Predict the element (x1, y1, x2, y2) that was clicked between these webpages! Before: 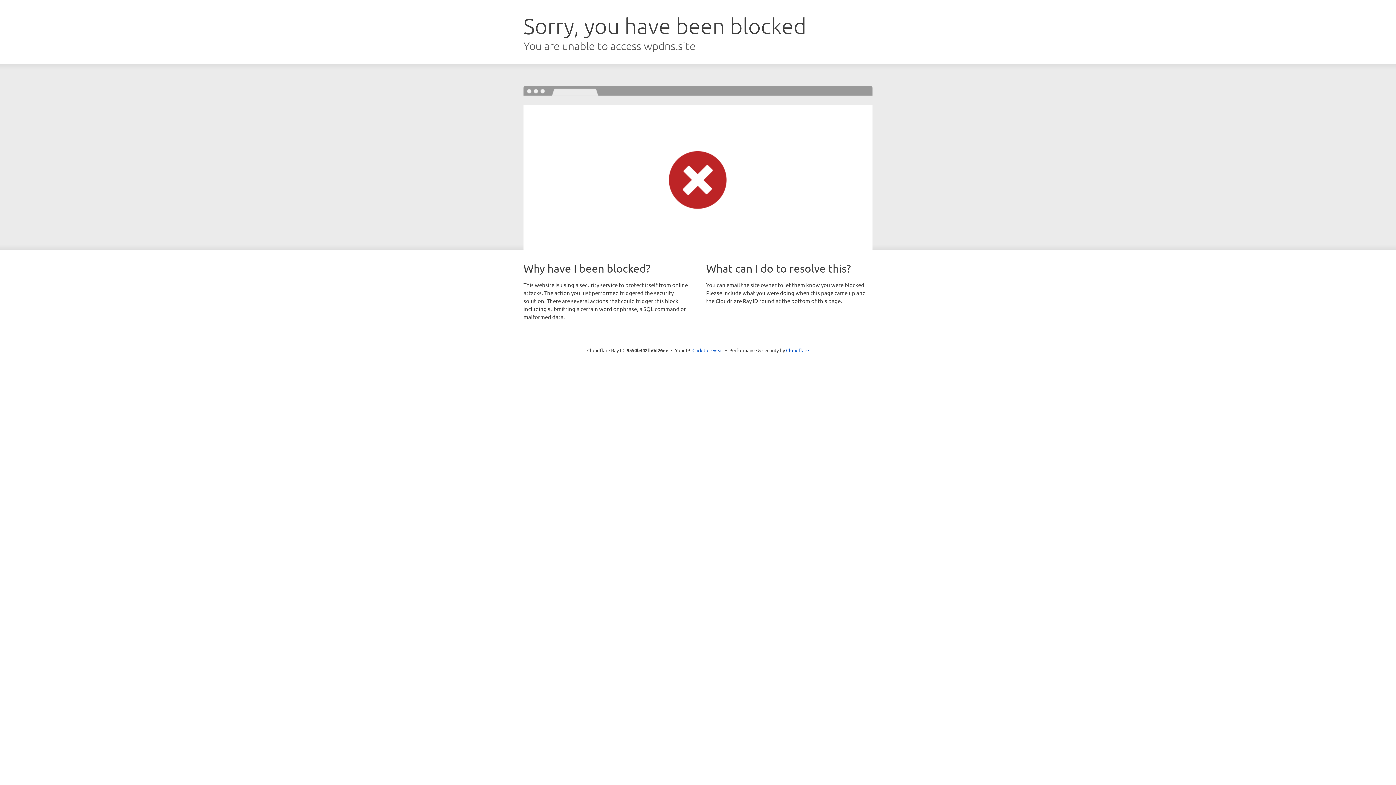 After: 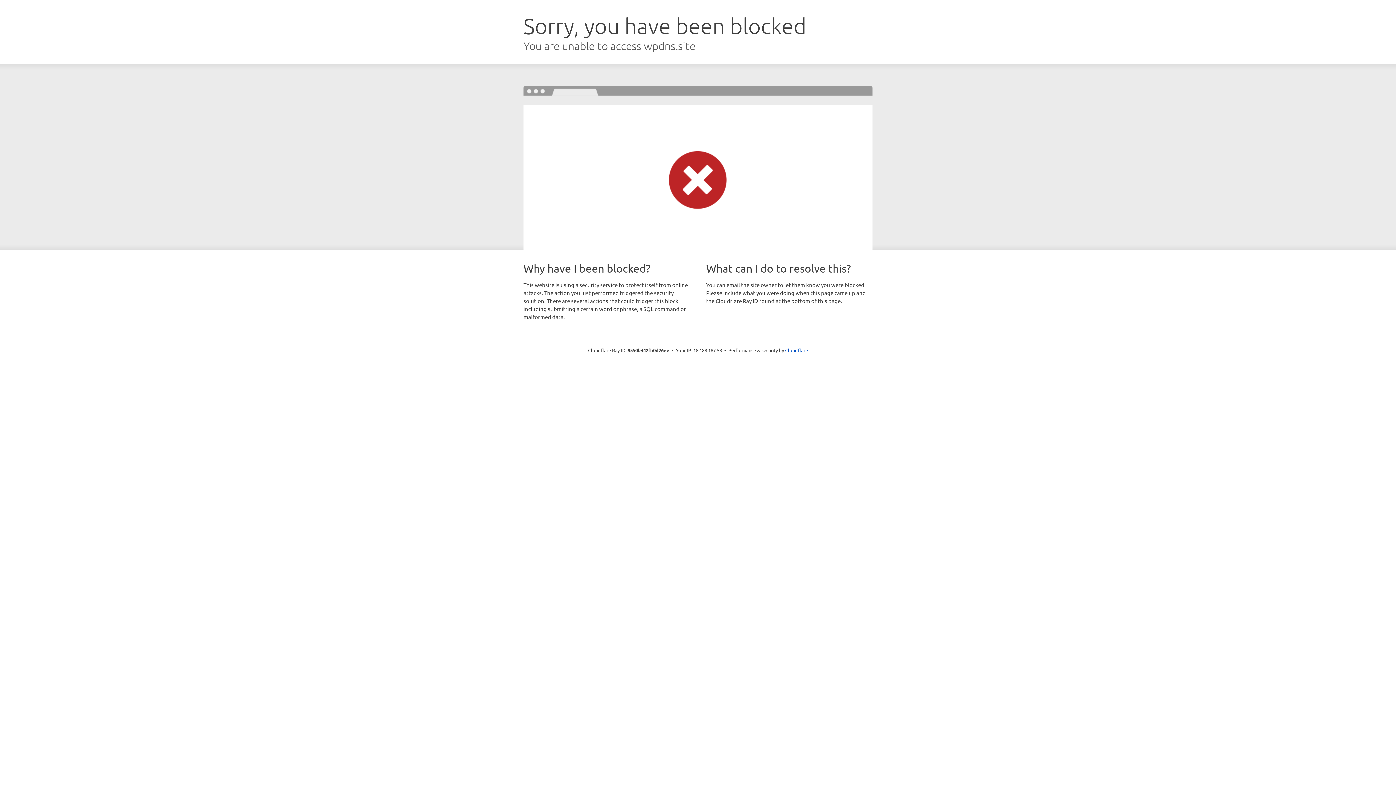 Action: label: Click to reveal bbox: (692, 346, 723, 353)